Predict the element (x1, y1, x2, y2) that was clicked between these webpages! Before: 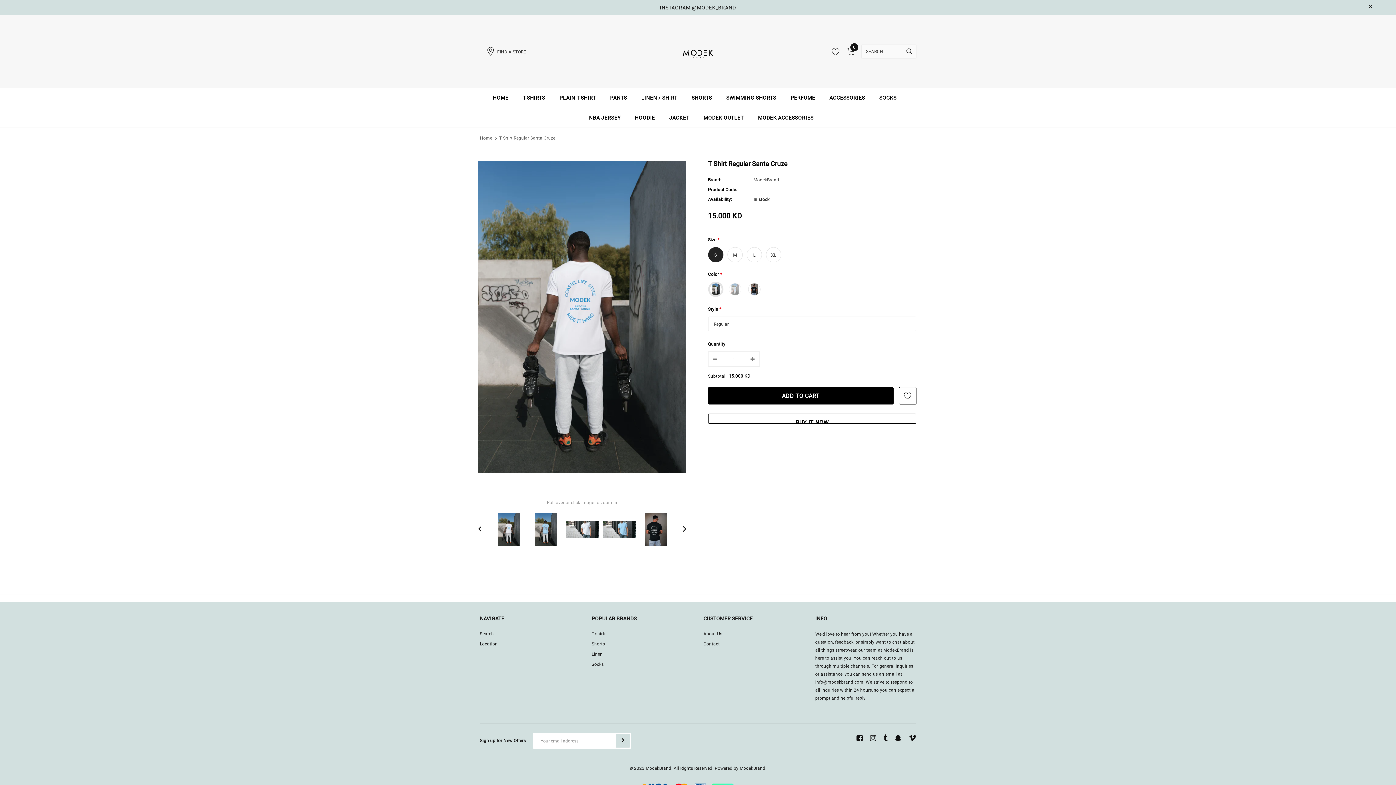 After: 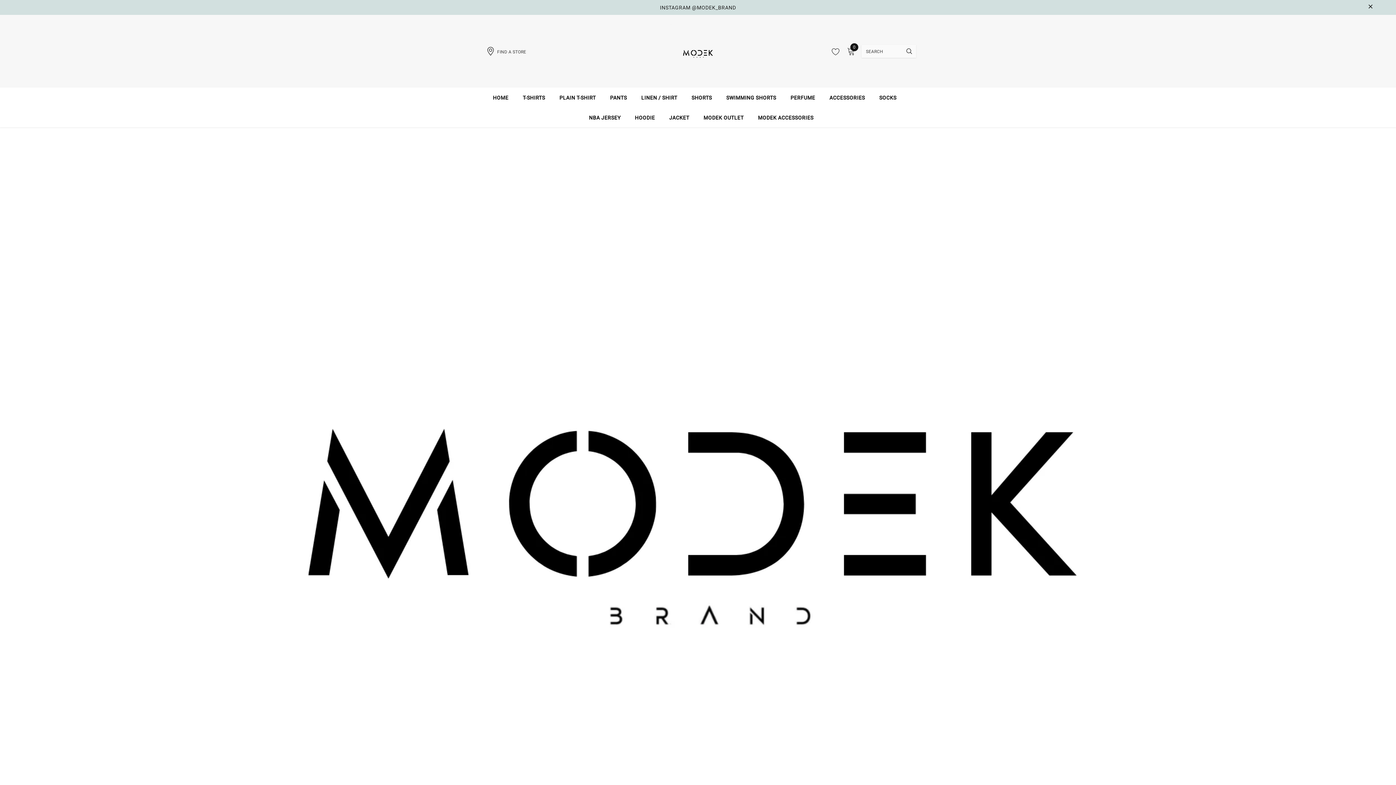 Action: label: HOME bbox: (493, 87, 508, 107)